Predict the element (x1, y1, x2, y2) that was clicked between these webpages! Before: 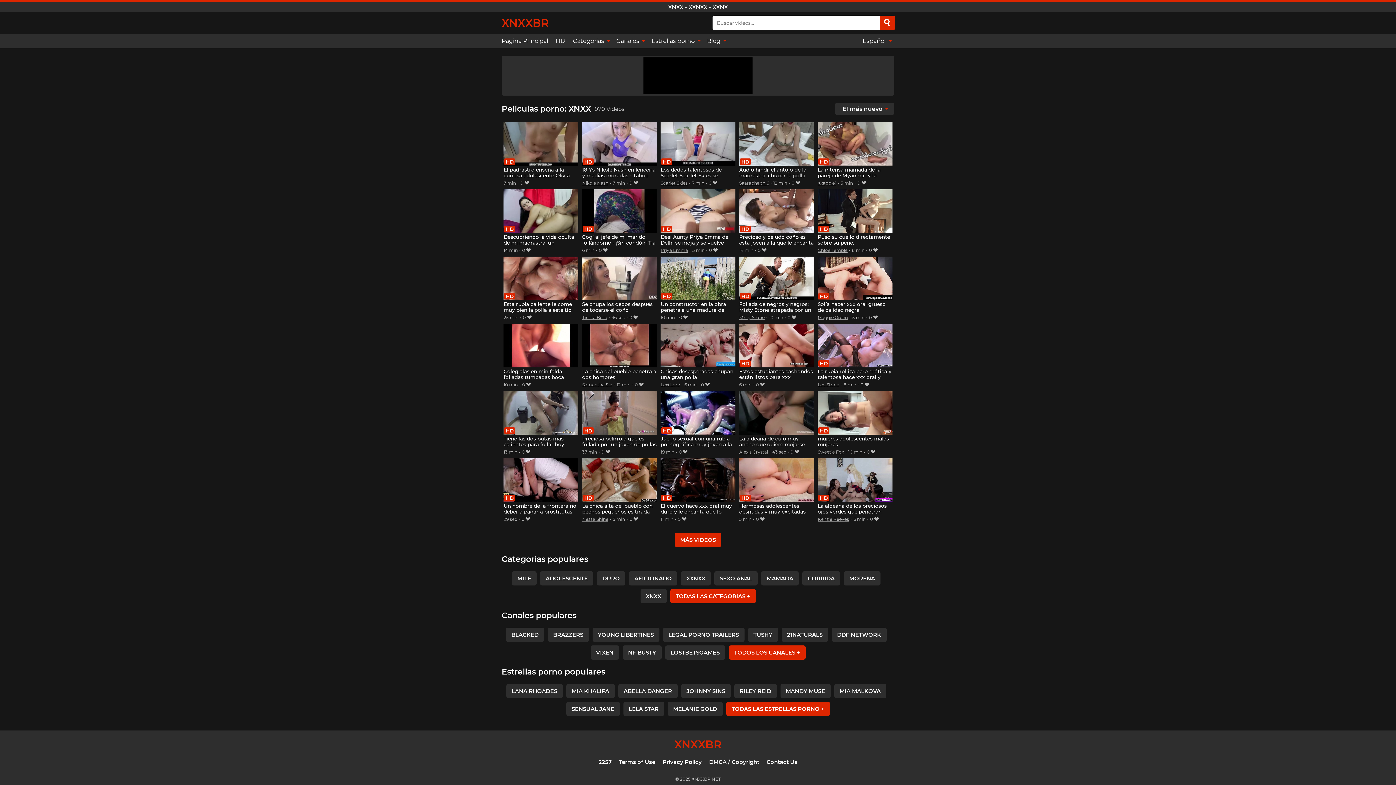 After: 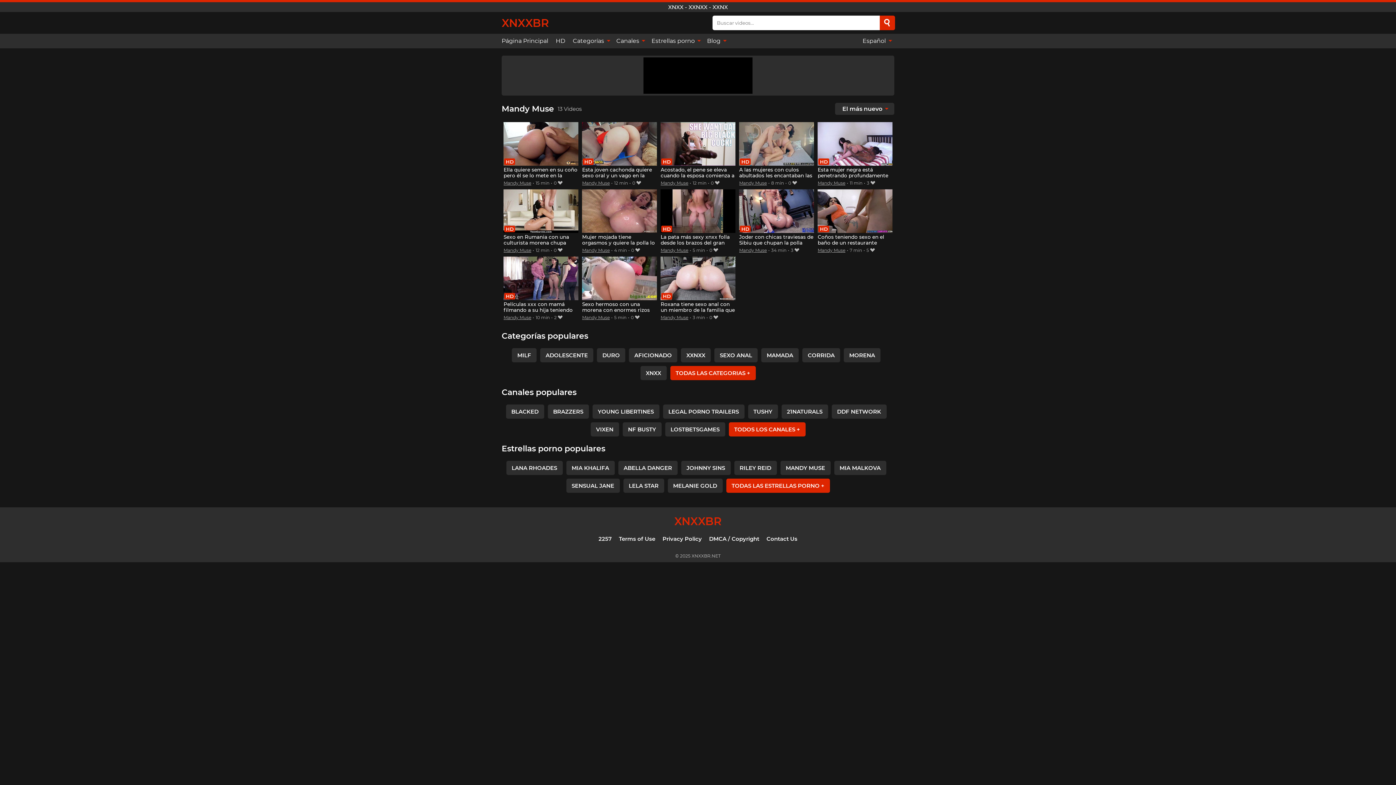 Action: bbox: (780, 684, 830, 698) label: MANDY MUSE